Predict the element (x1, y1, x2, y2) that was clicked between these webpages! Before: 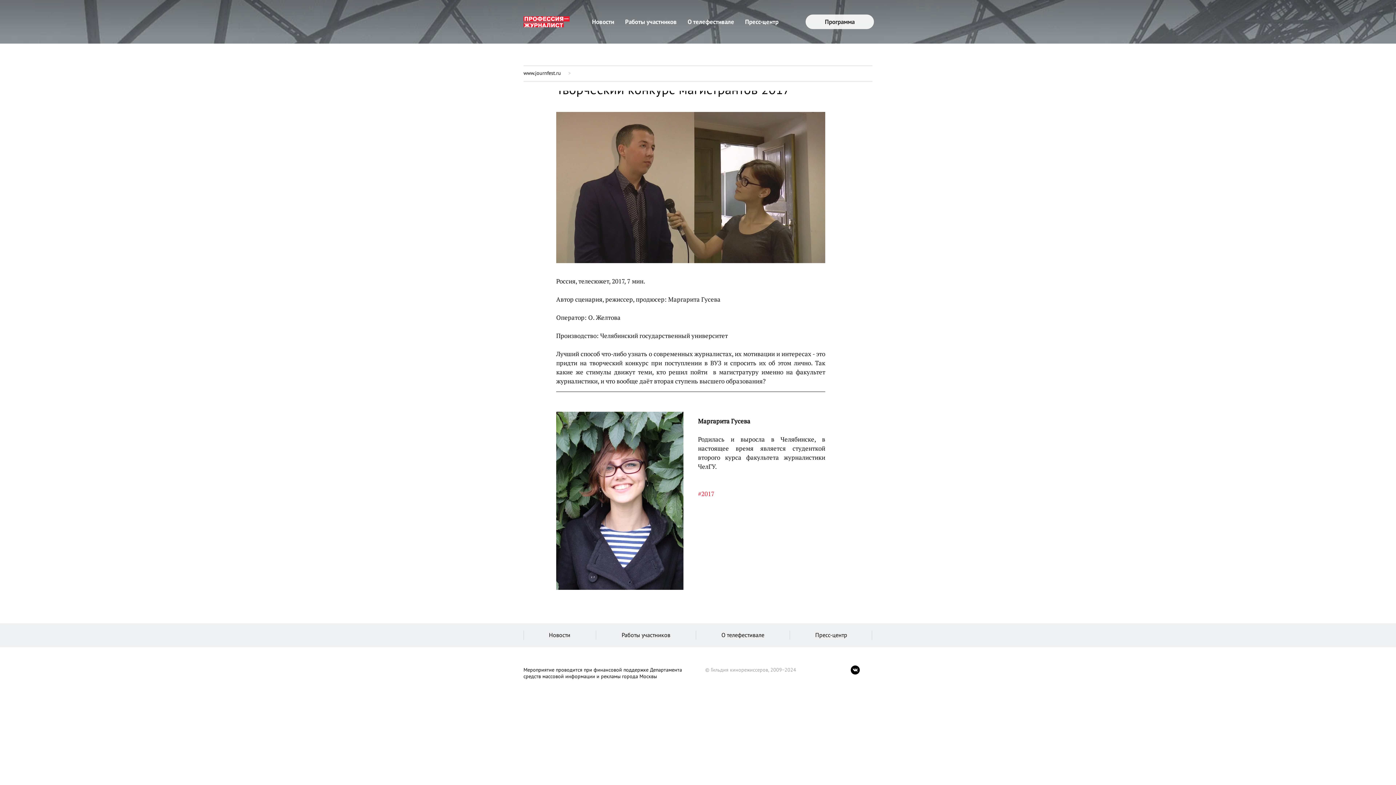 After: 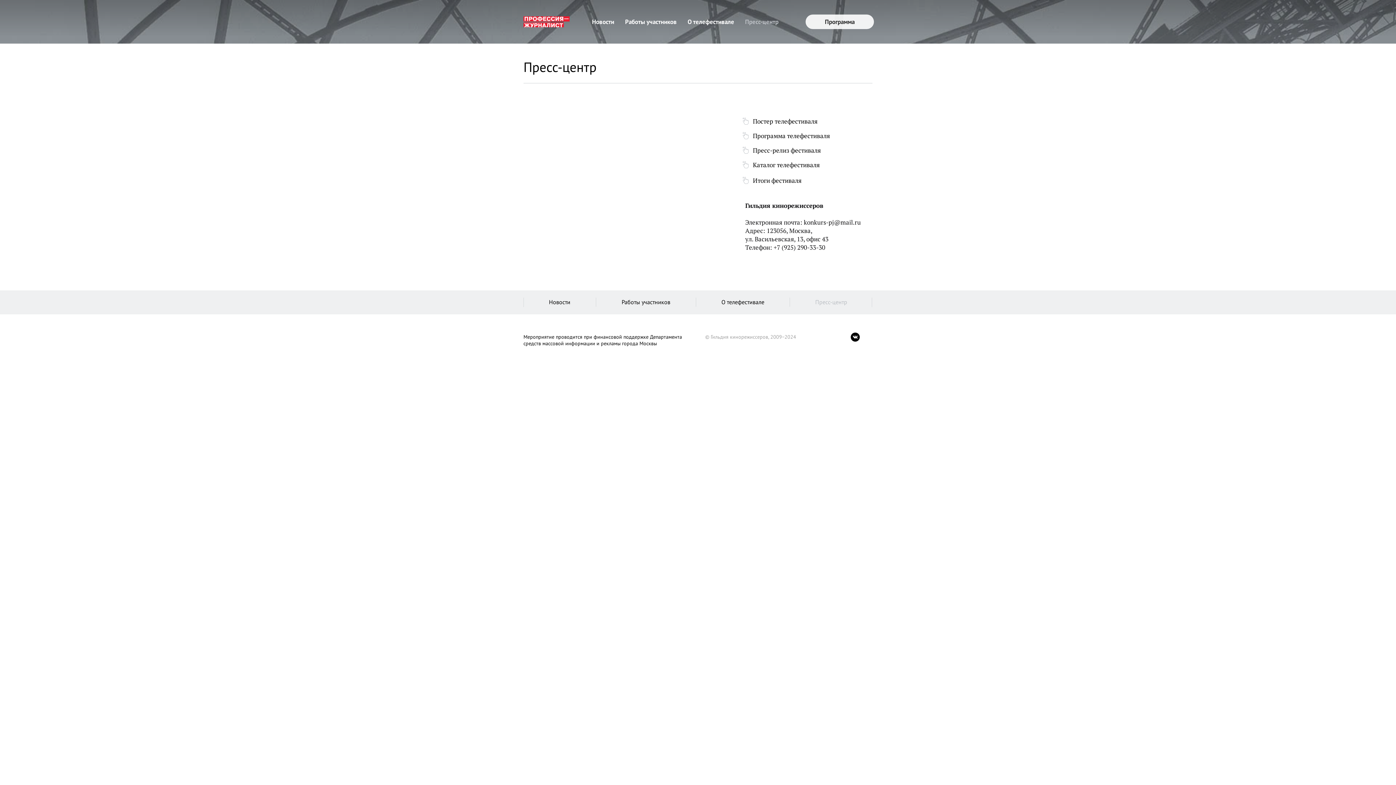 Action: label: Пресс-центр bbox: (790, 631, 872, 640)